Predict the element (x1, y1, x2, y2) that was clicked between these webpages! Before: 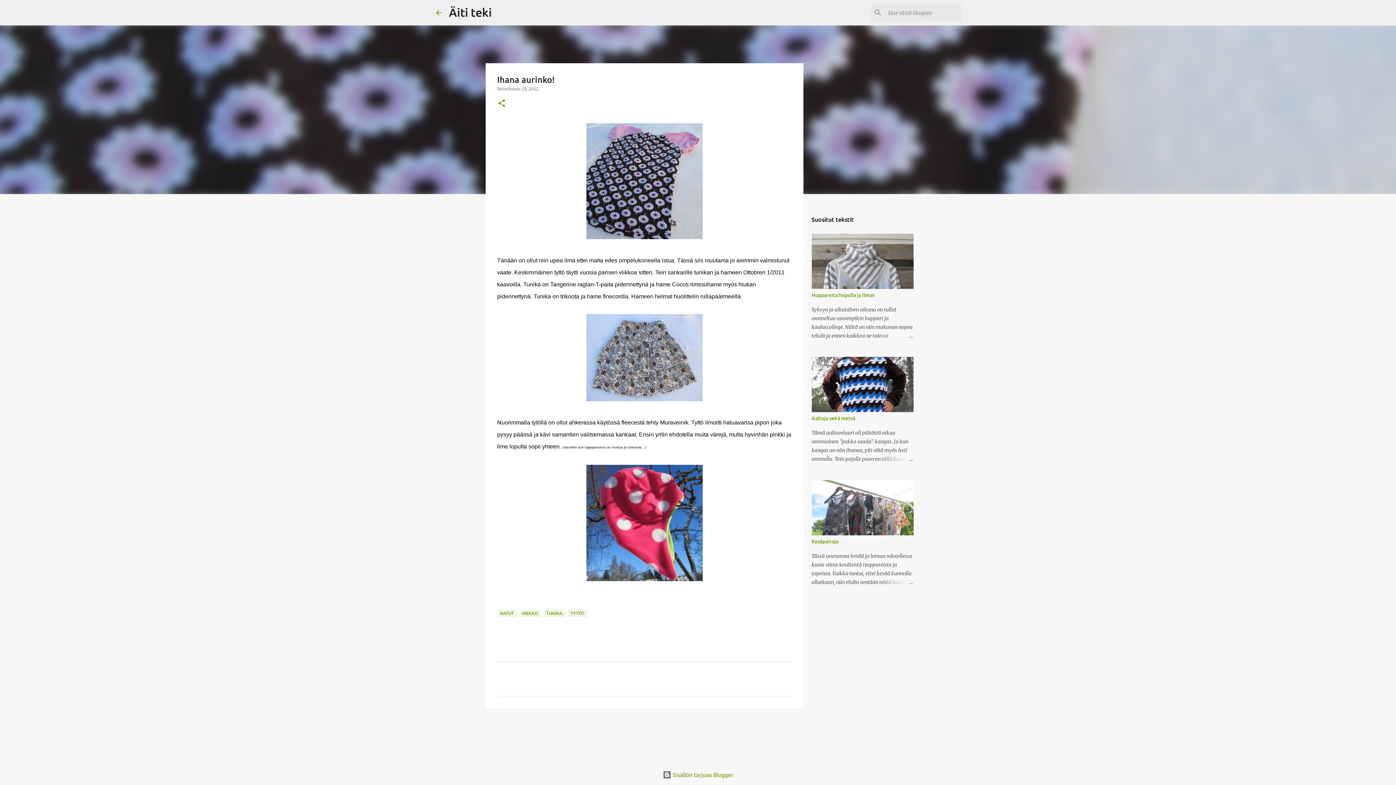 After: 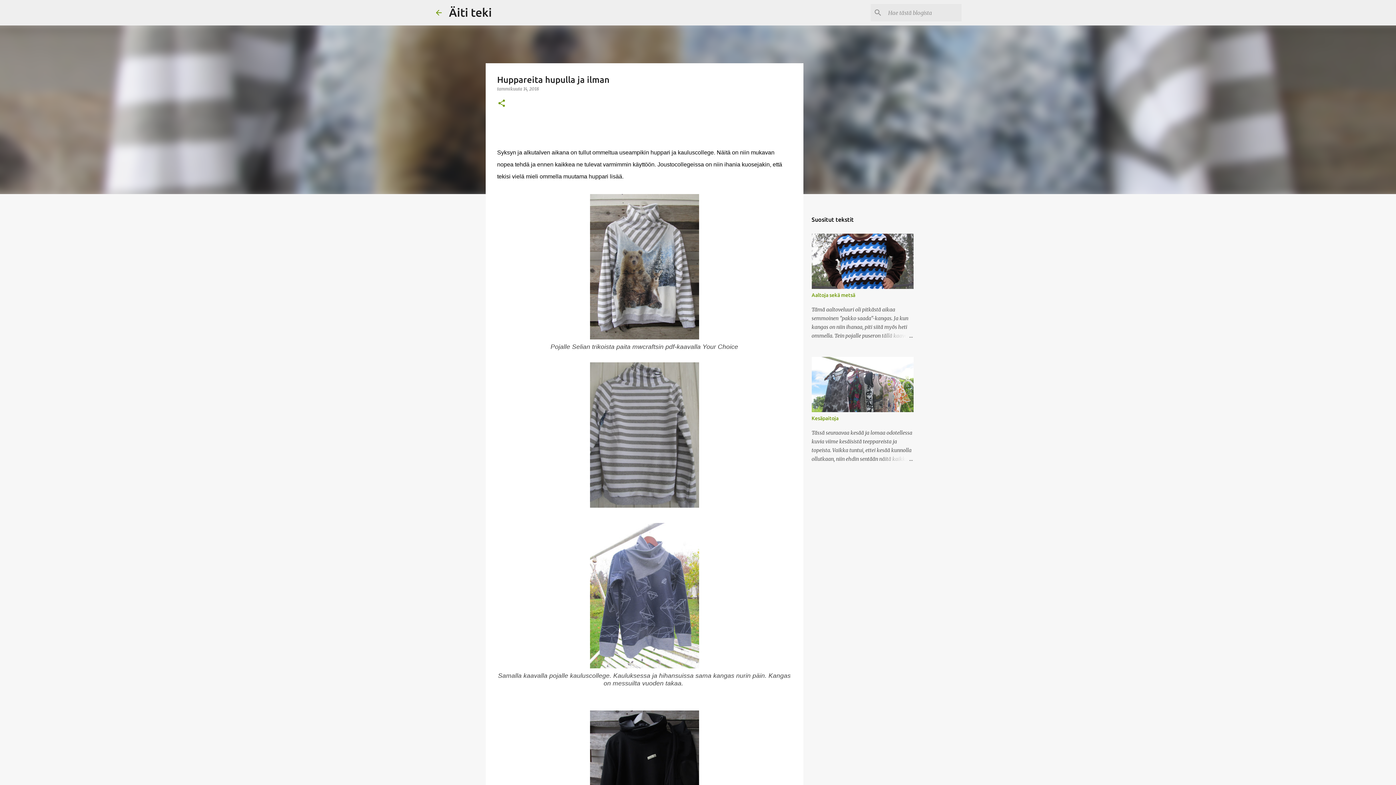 Action: bbox: (878, 331, 913, 340)